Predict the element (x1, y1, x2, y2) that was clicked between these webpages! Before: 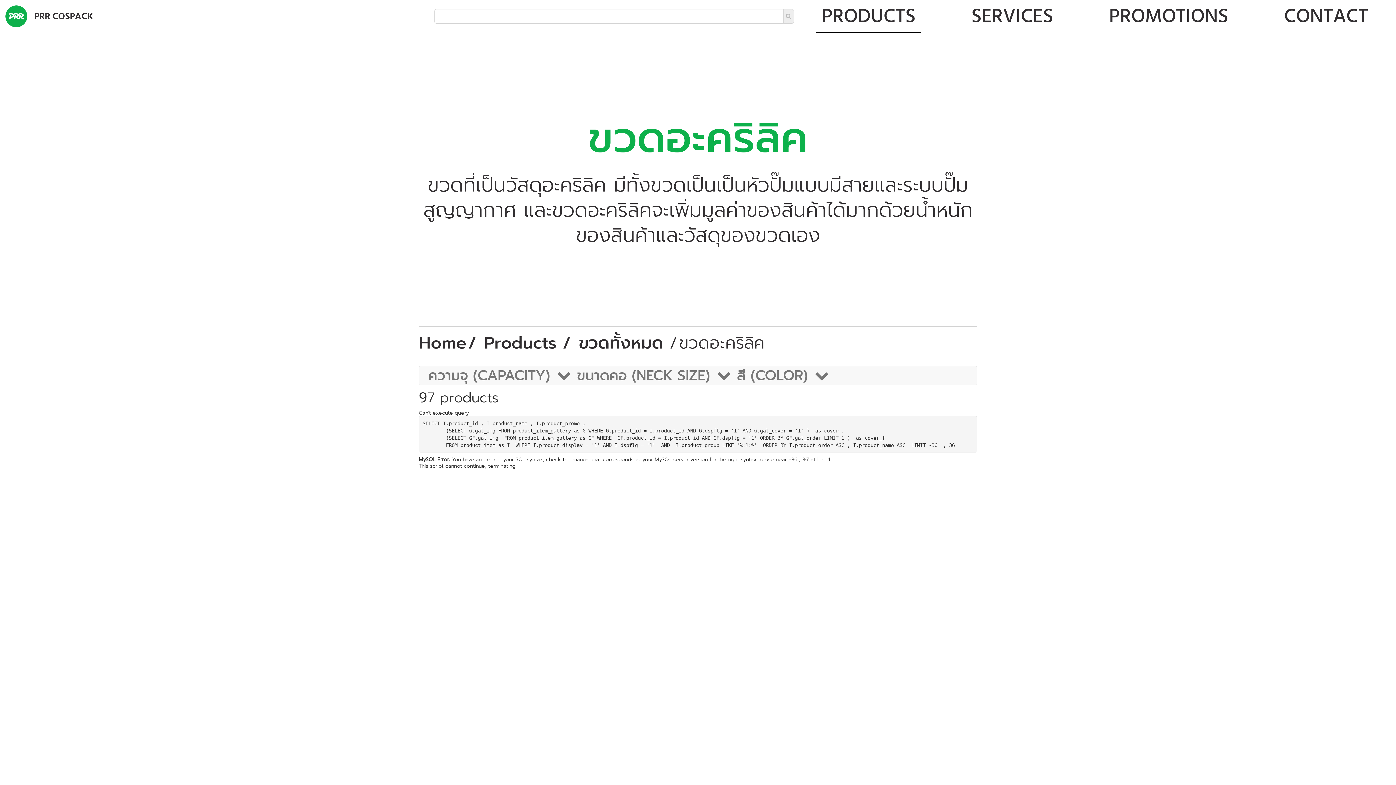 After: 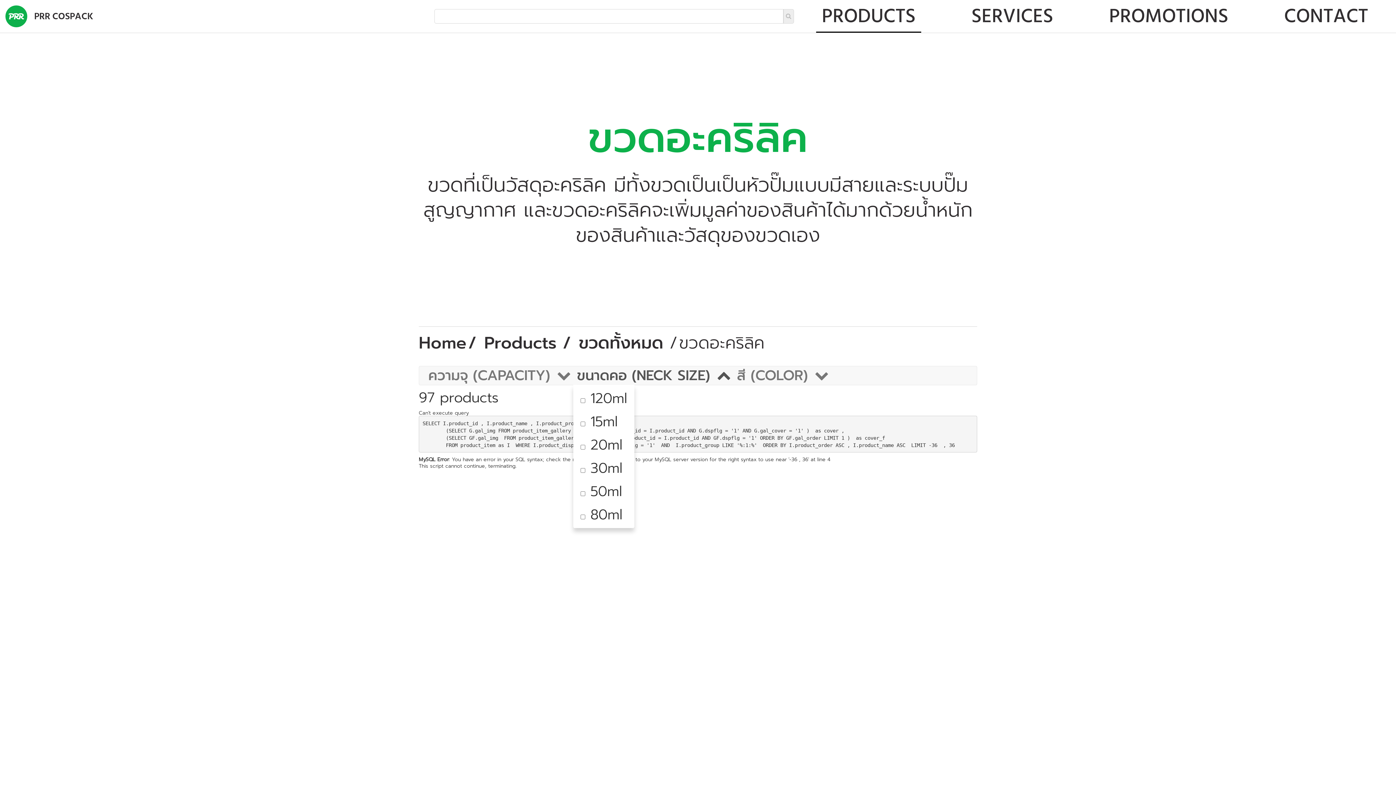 Action: bbox: (573, 366, 733, 385) label: ขนาดคอ (NECK SIZE) 